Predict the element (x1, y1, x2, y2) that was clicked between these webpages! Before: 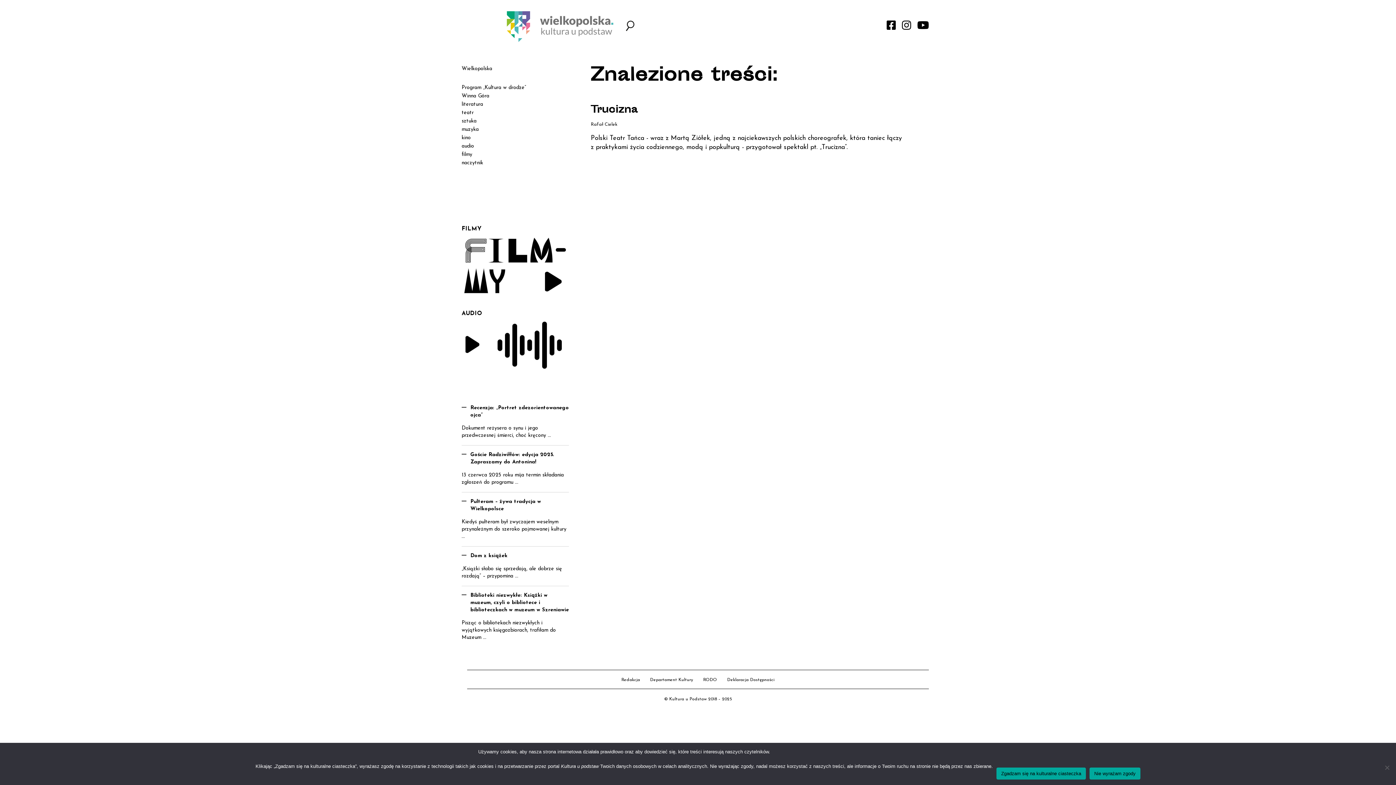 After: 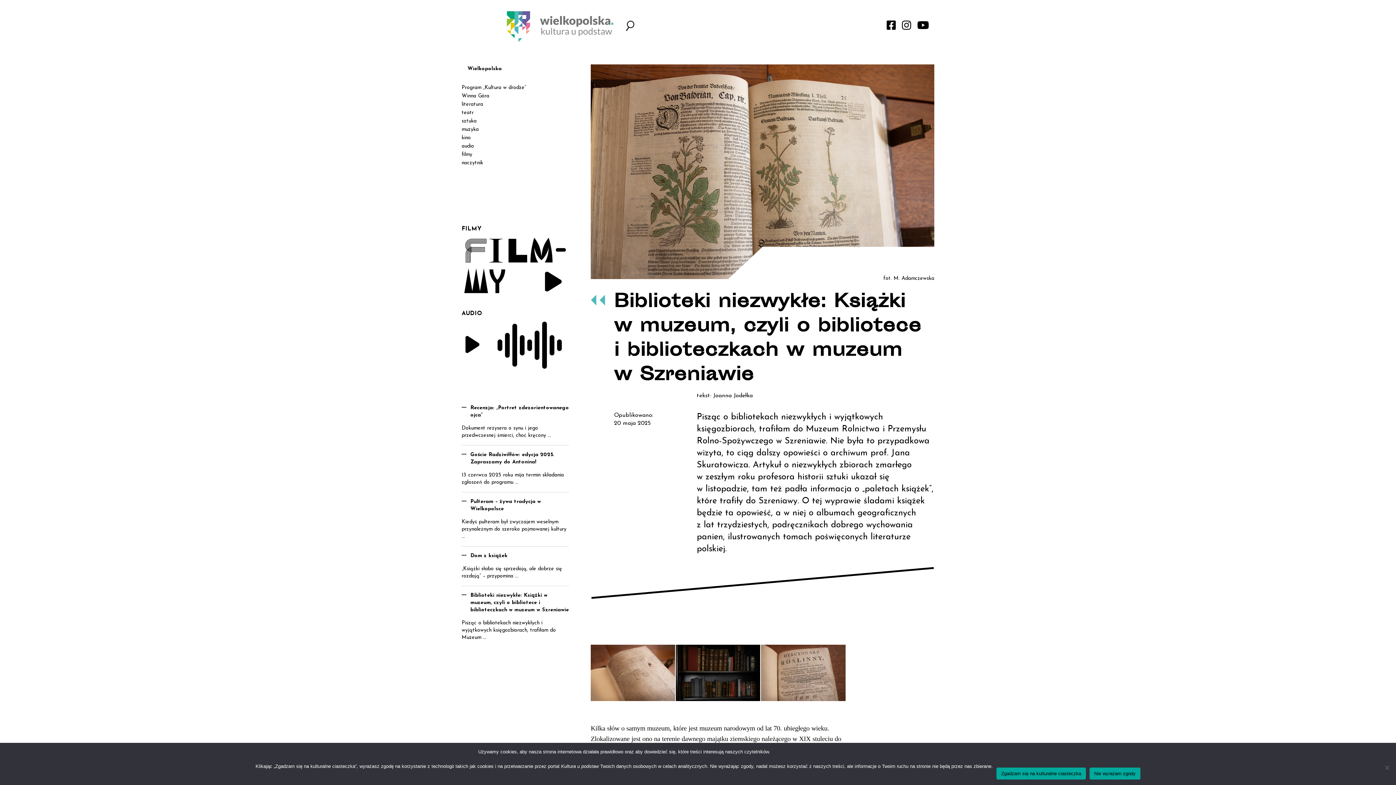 Action: label: Biblioteki niezwykłe: Książki w muzeum, czyli o bibliotece i biblioteczkach w muzeum w Szreniawie bbox: (461, 592, 569, 619)